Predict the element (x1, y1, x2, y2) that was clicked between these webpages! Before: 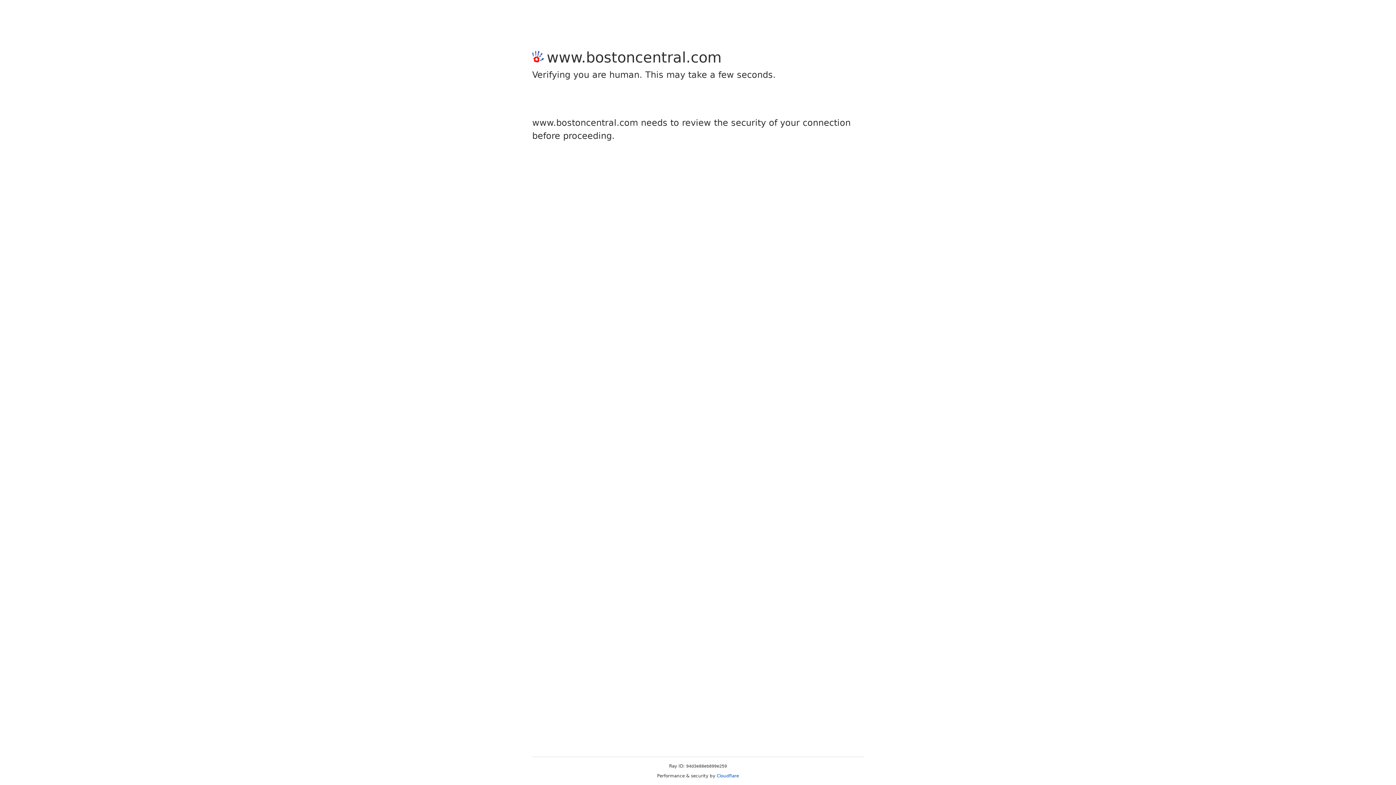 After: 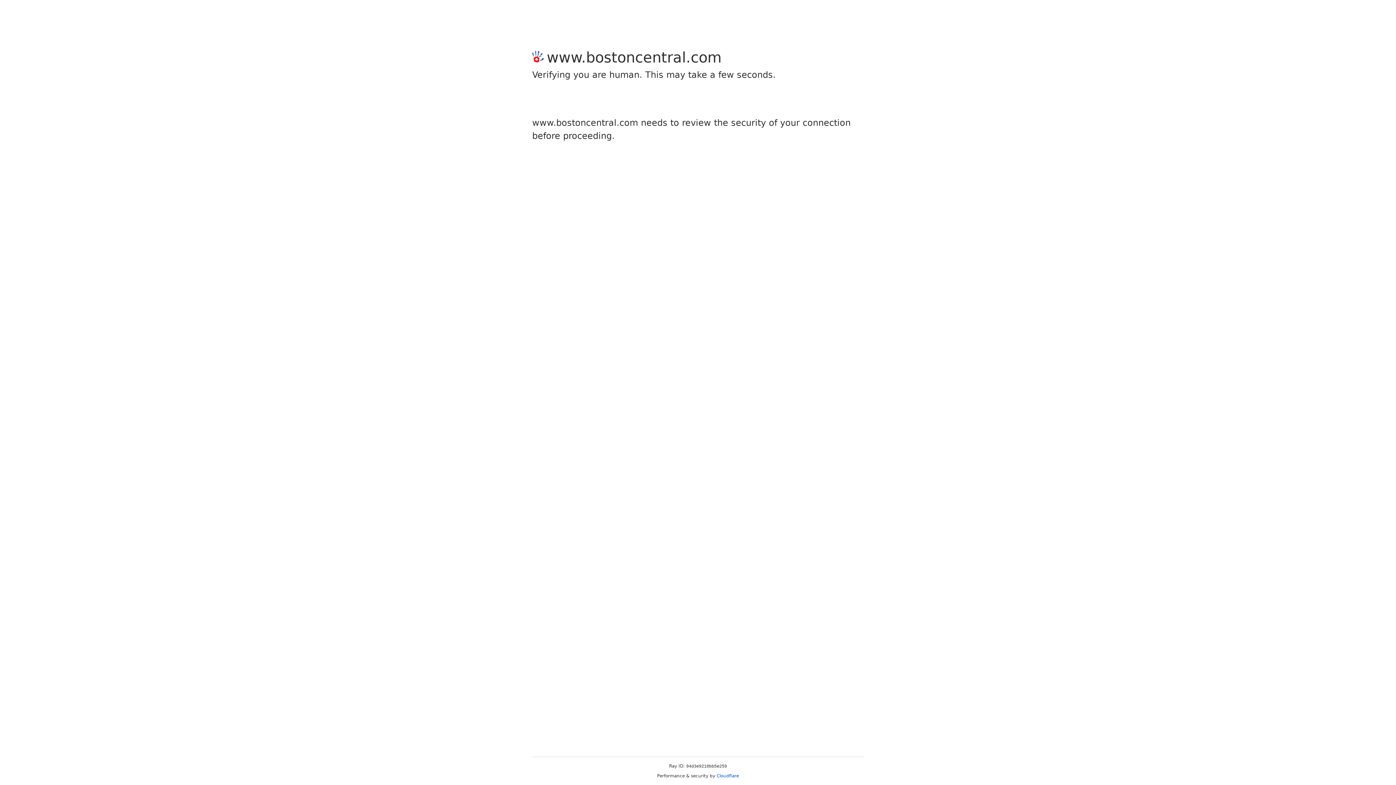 Action: bbox: (716, 773, 739, 778) label: Cloudflare